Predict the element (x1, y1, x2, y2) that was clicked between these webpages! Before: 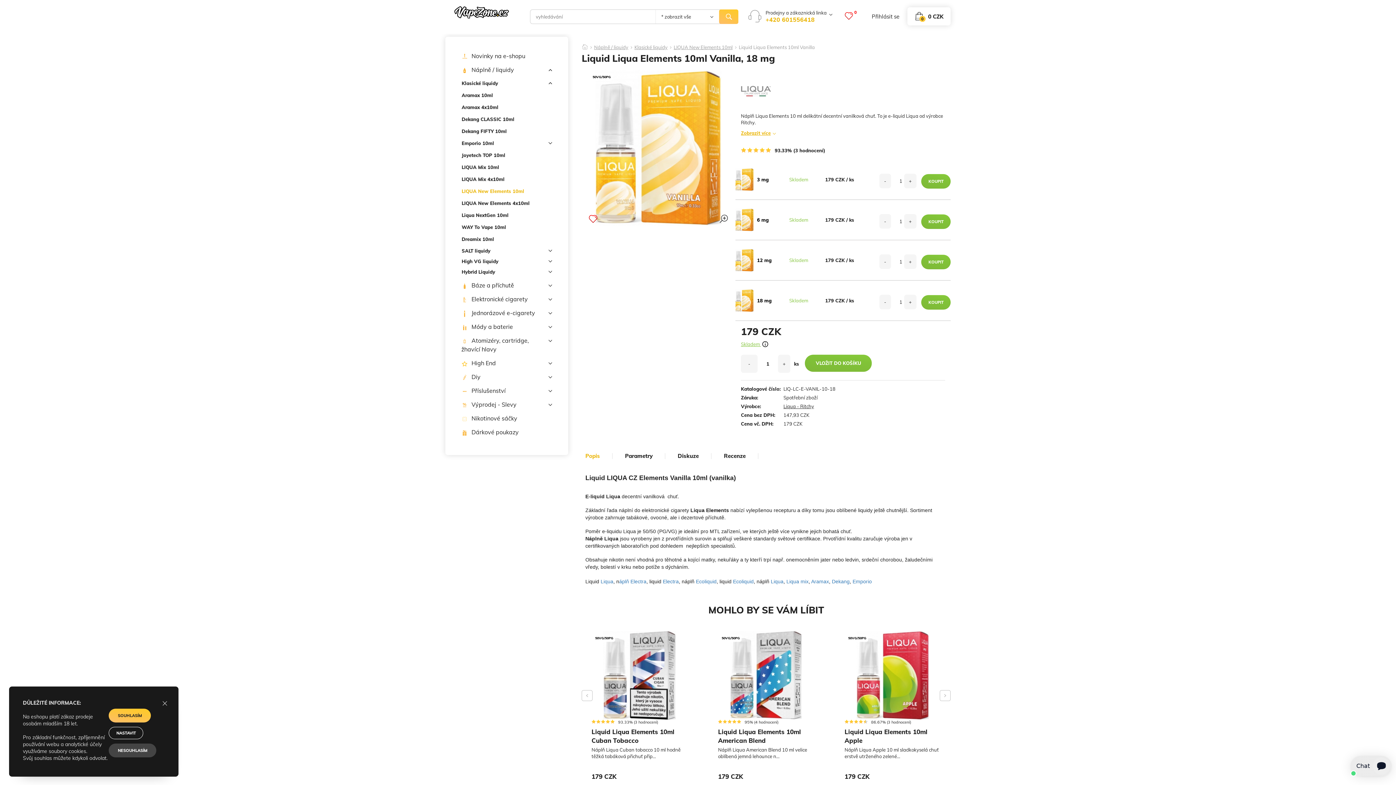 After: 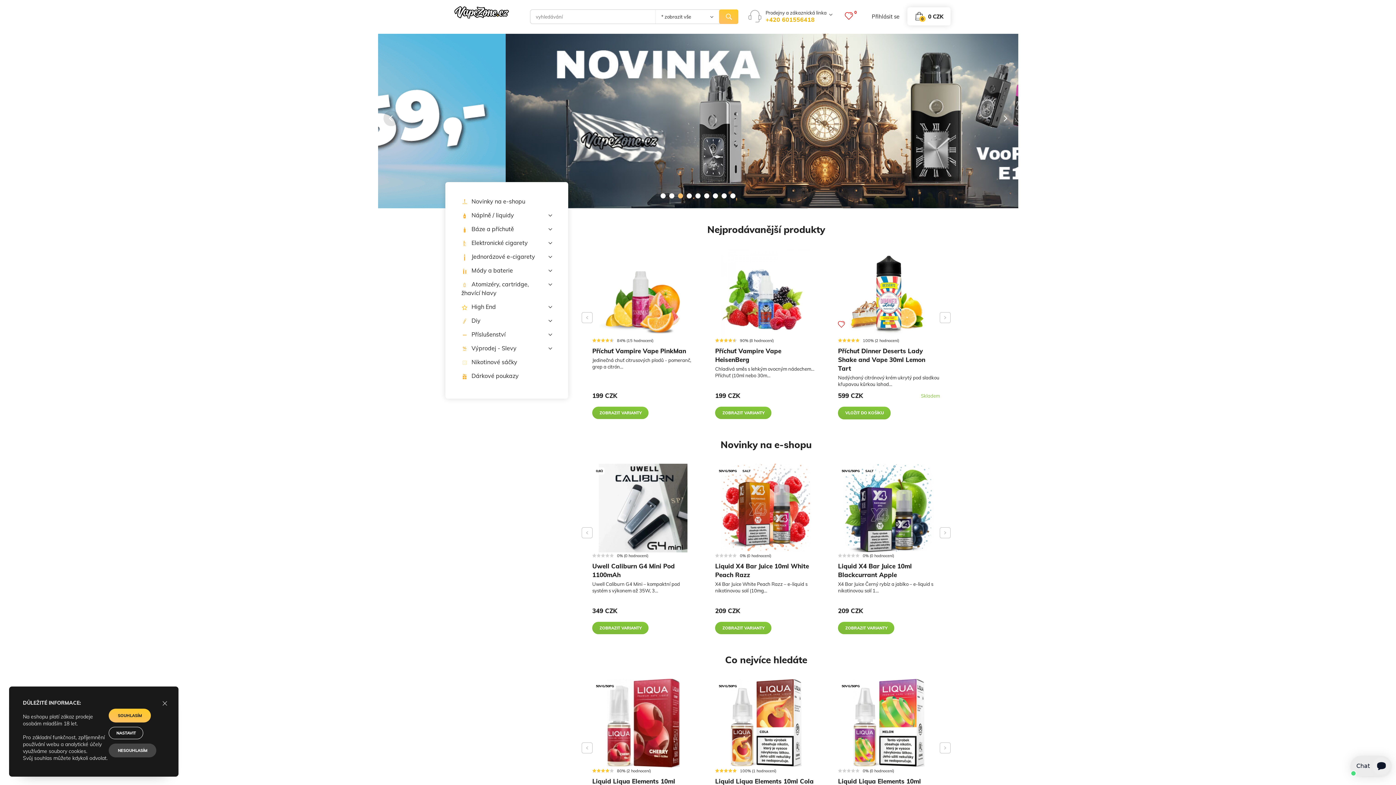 Action: label: Domů bbox: (581, 38, 589, 50)